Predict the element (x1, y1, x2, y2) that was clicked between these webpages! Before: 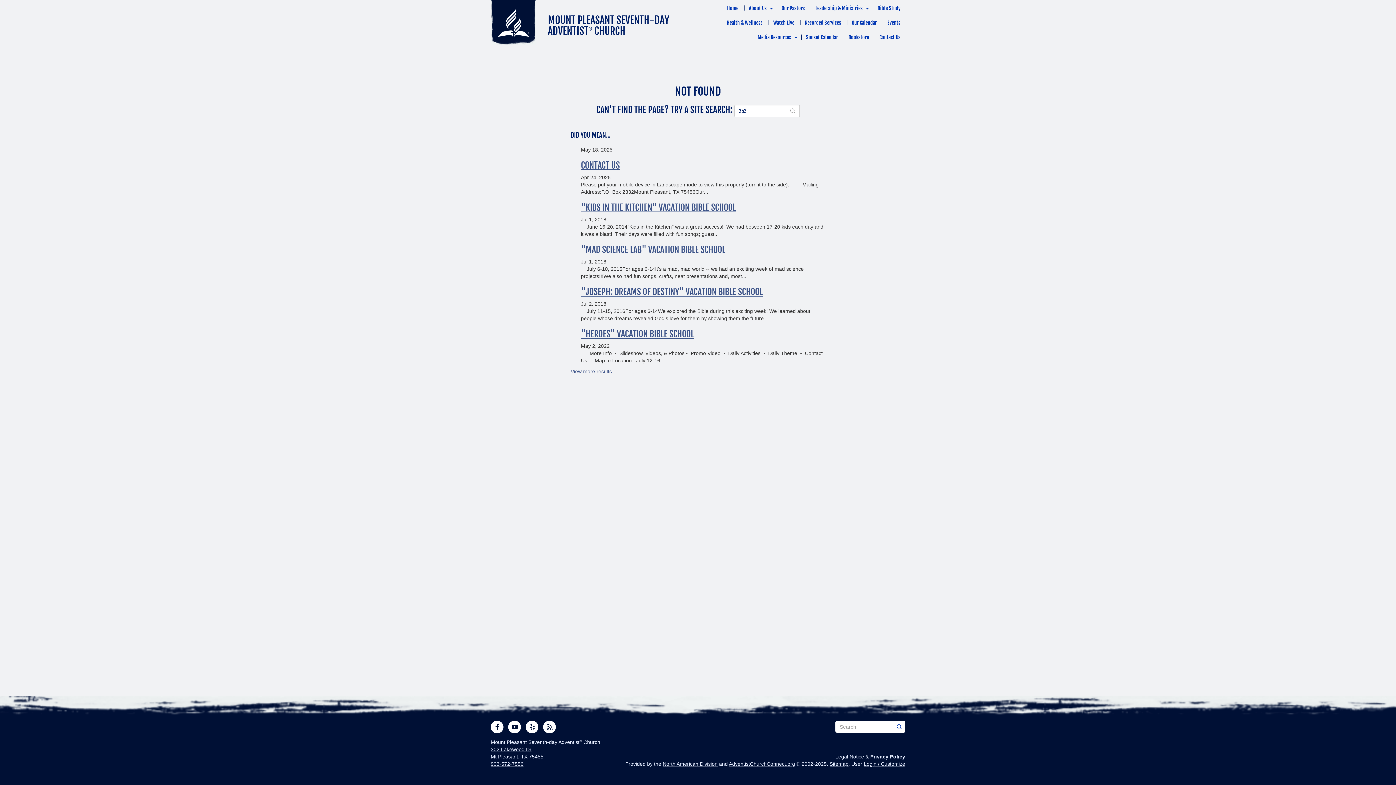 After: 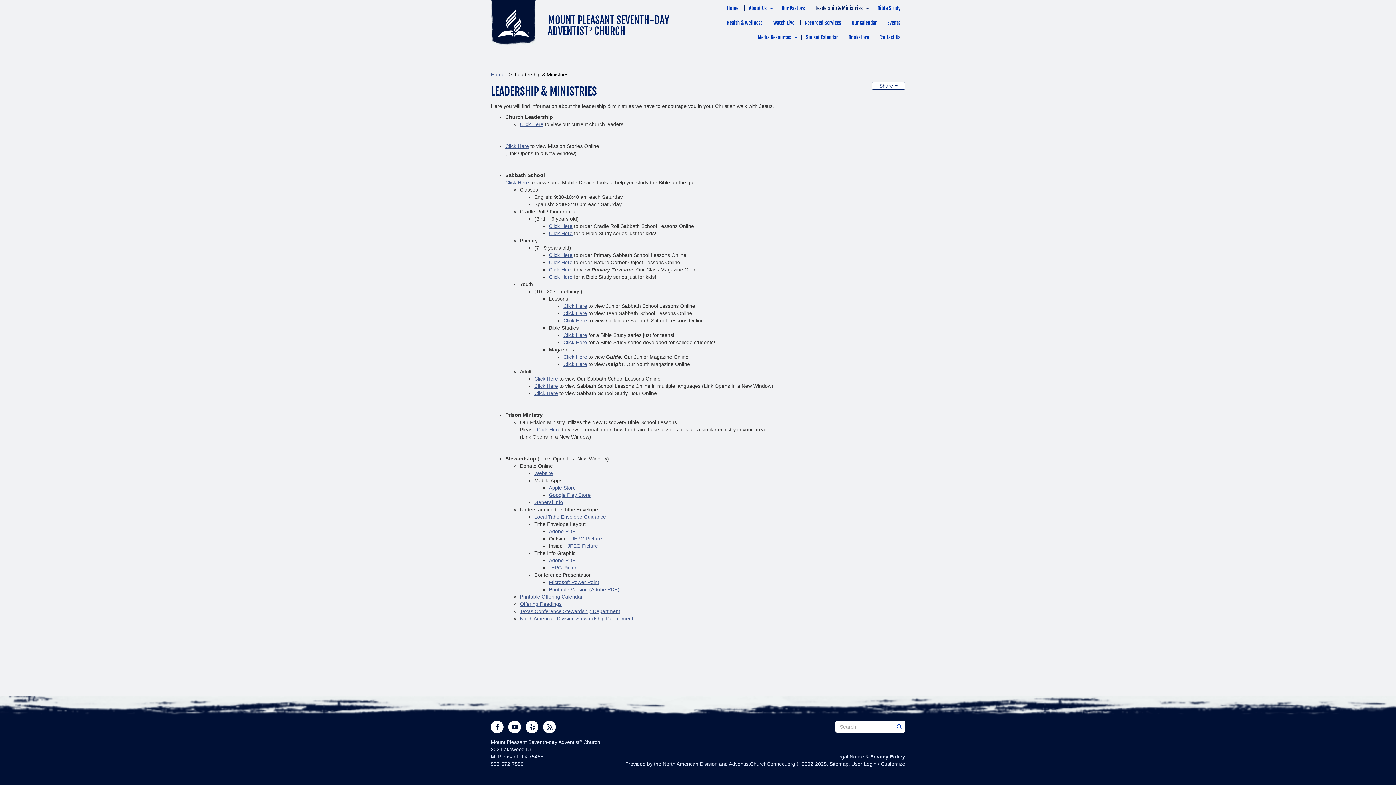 Action: label: Leadership & Ministries bbox: (809, 0, 871, 15)